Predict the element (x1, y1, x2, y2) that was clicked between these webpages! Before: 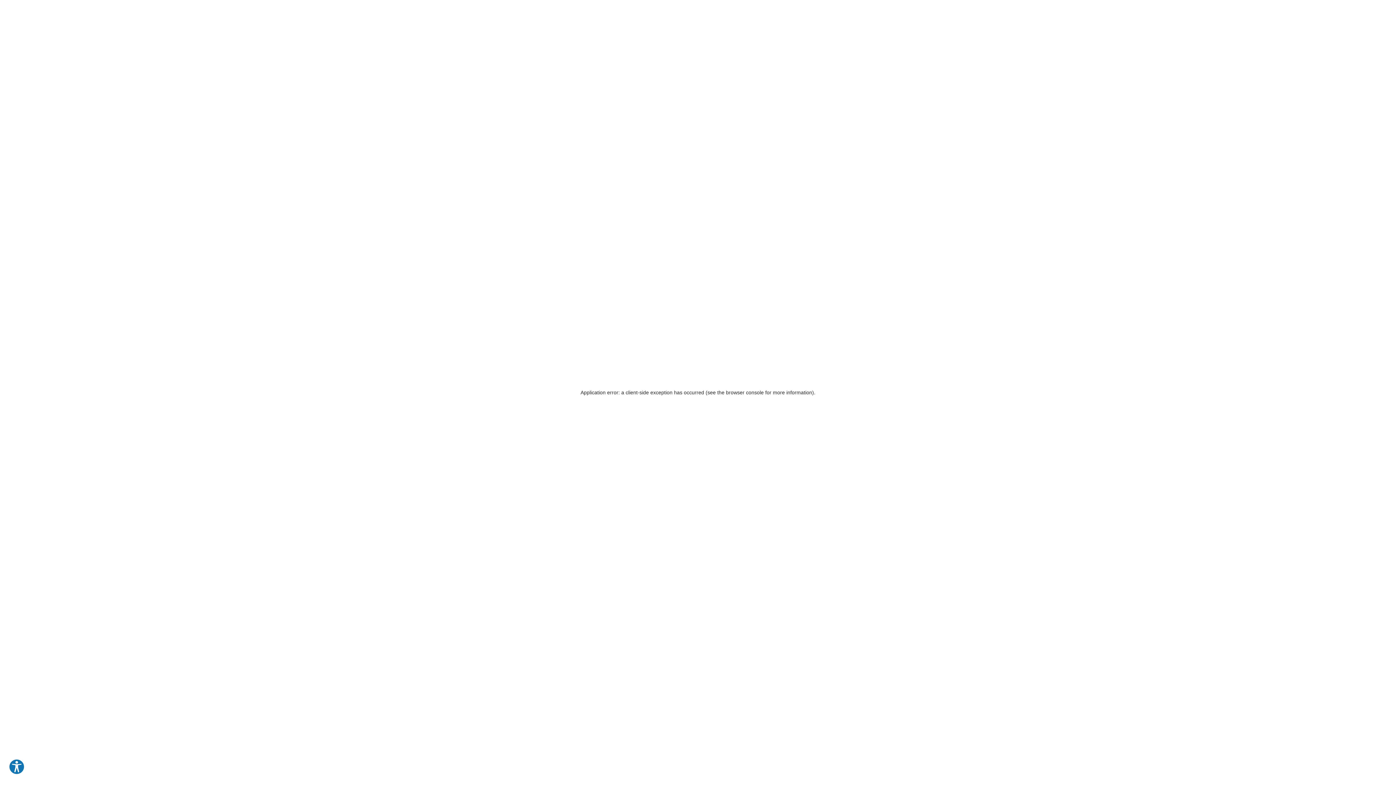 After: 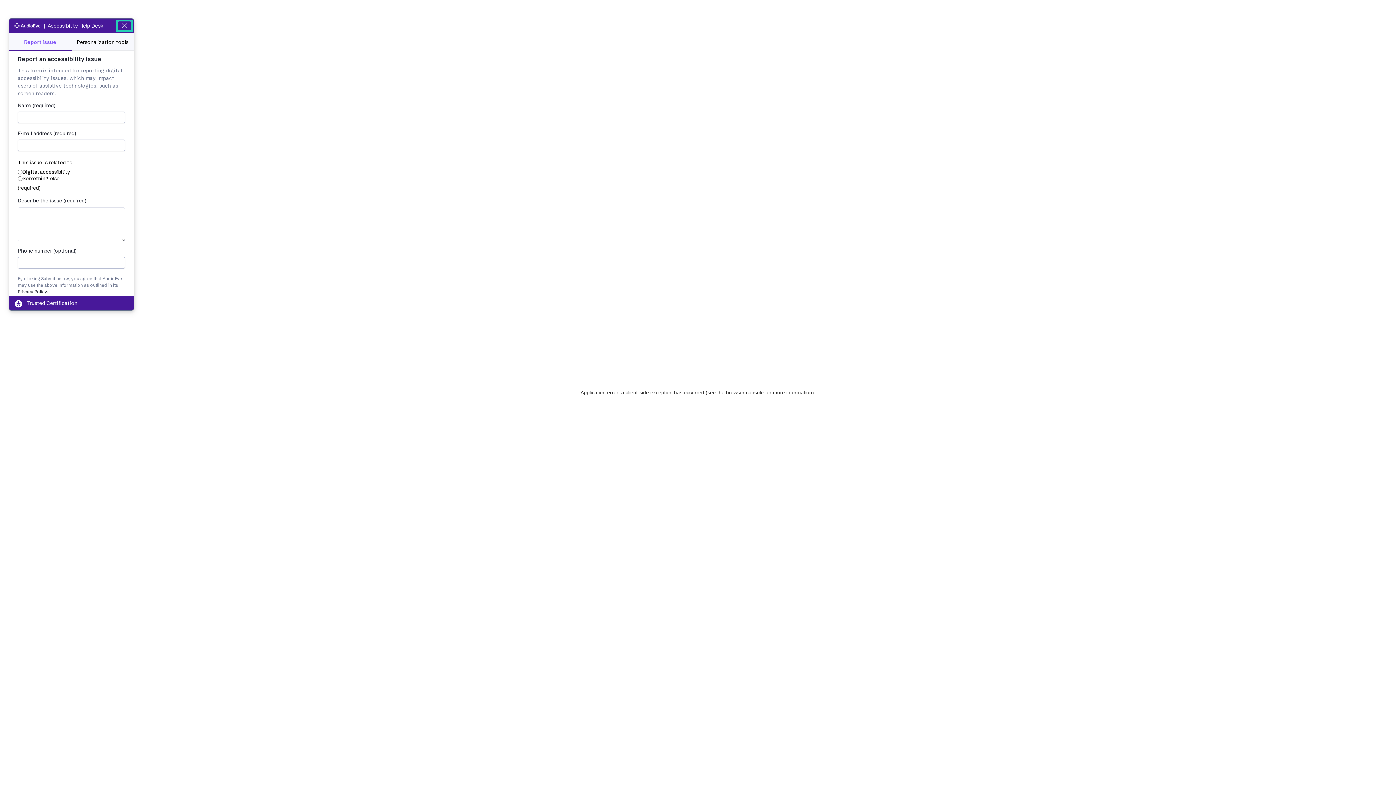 Action: label: Explore your accessibility options bbox: (8, 759, 24, 775)